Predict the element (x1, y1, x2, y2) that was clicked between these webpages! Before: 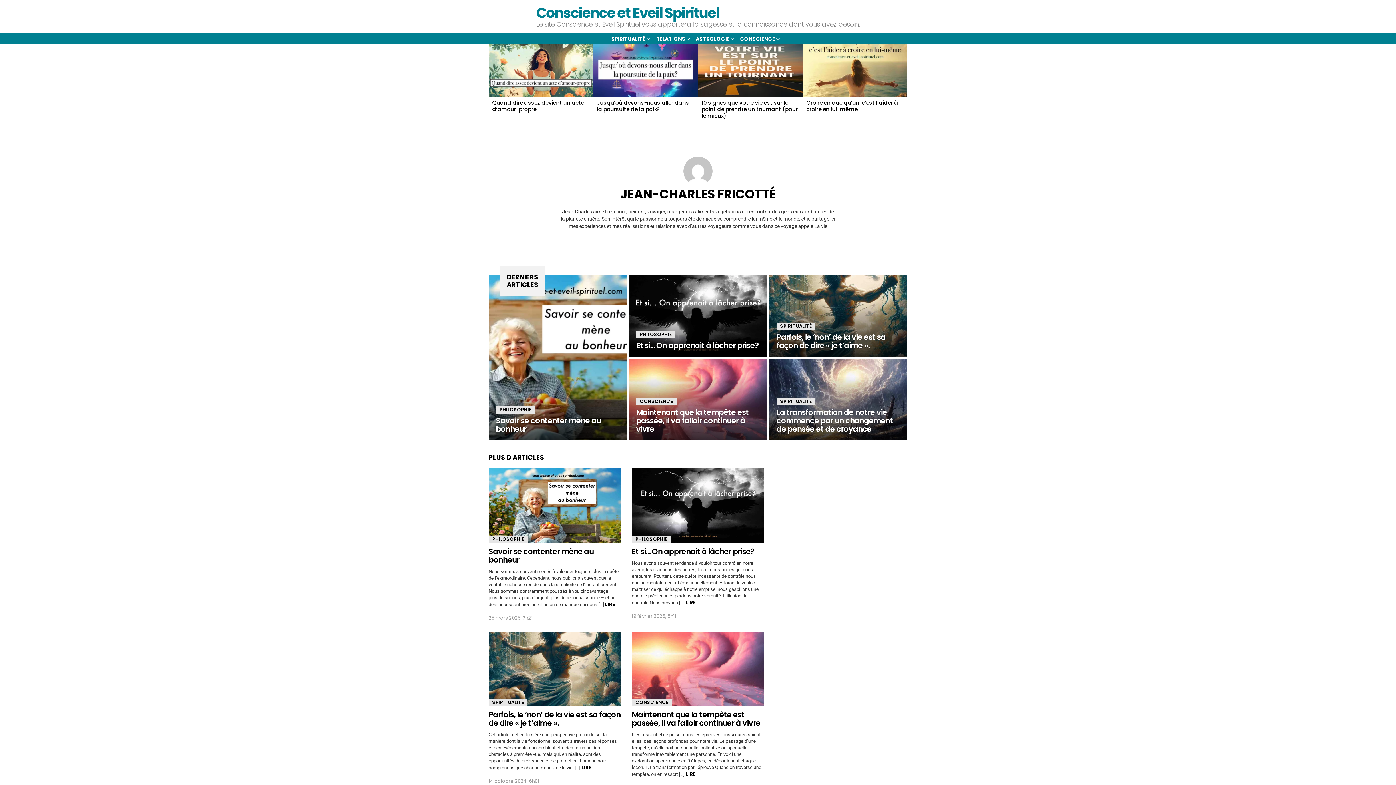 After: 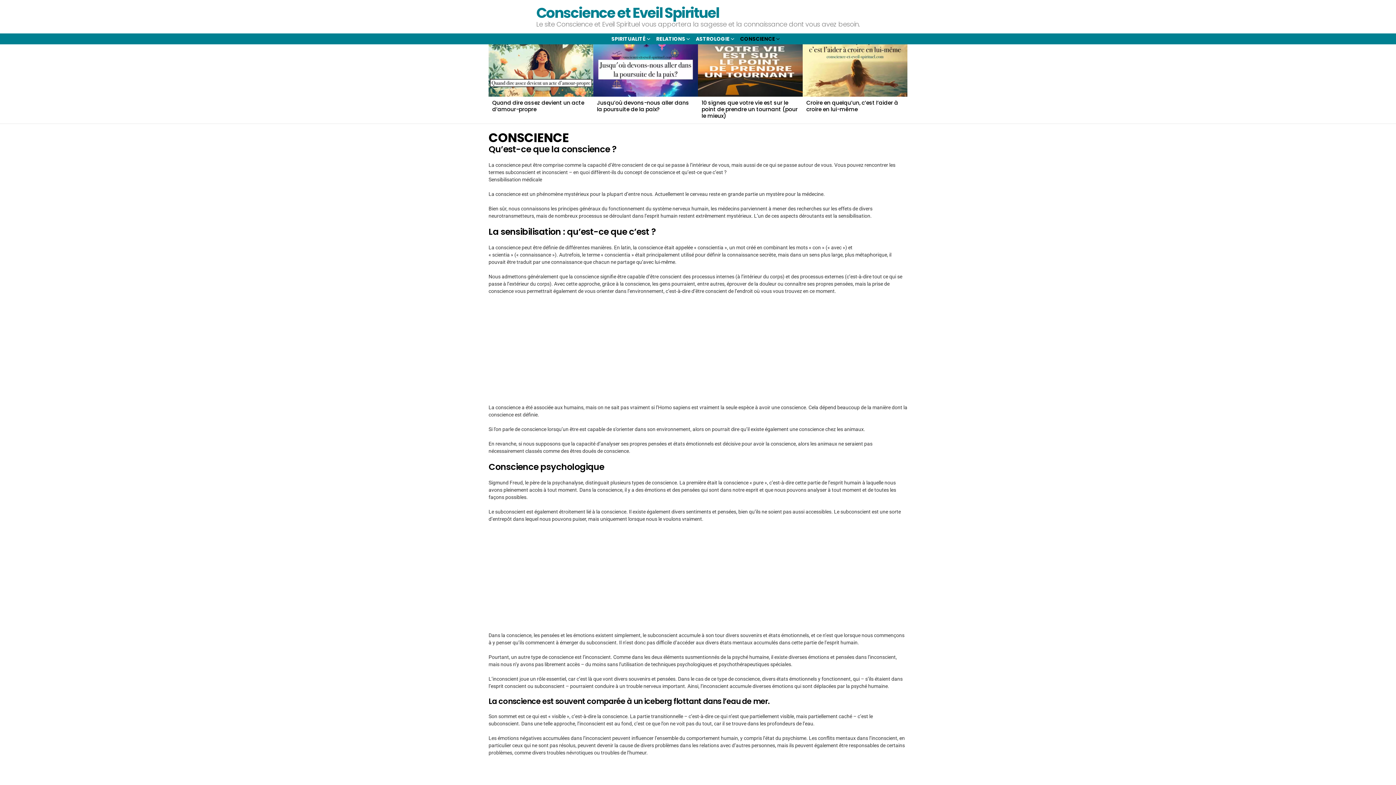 Action: label: CONSCIENCE bbox: (736, 33, 781, 44)